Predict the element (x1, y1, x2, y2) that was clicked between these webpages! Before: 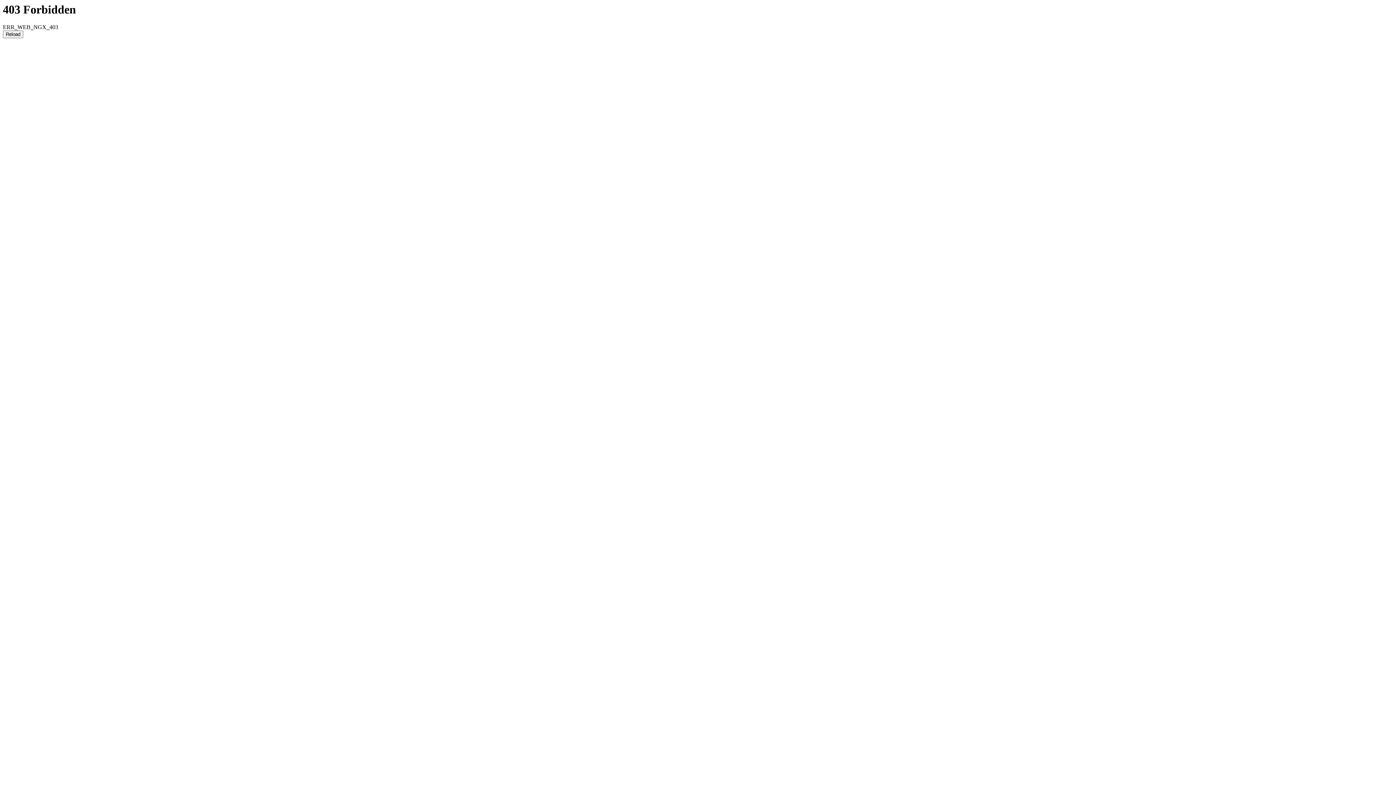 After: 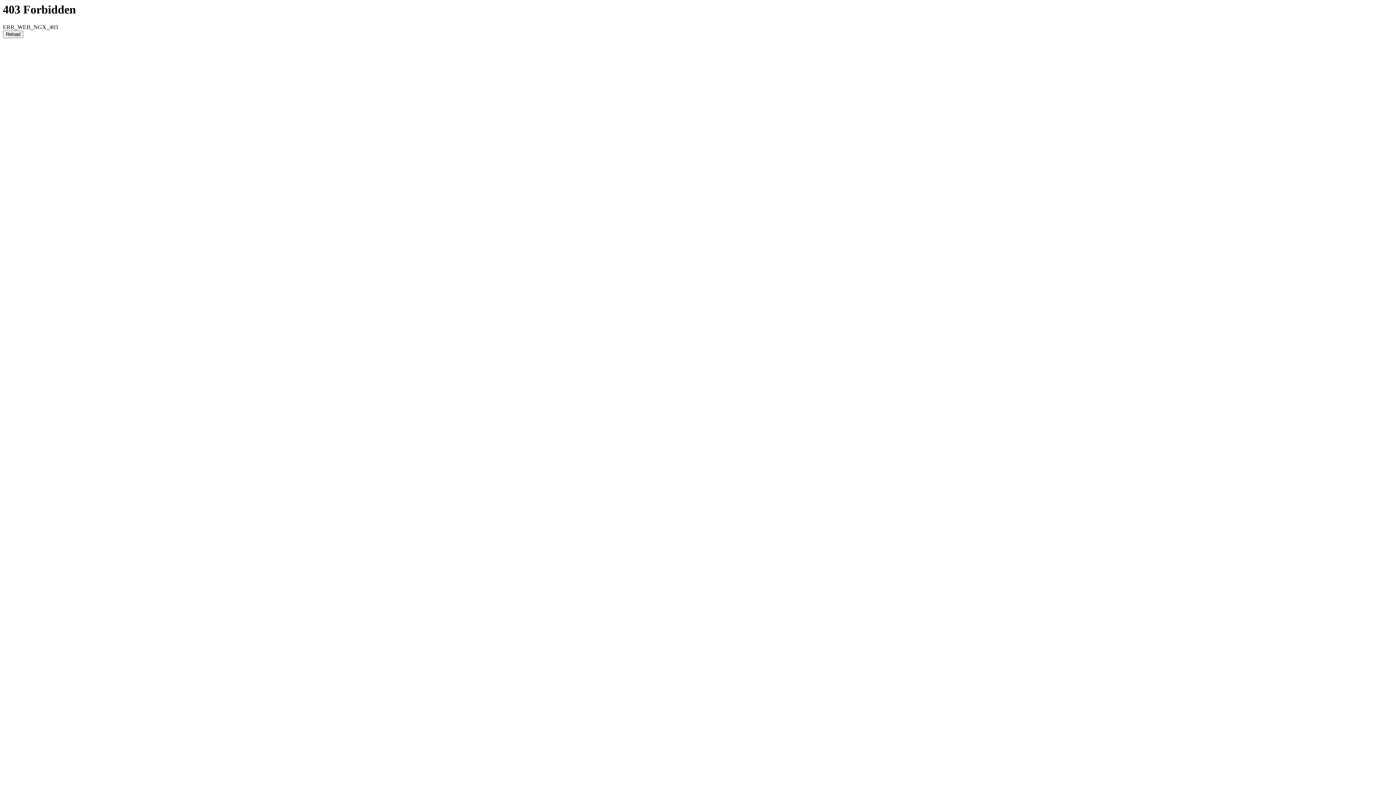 Action: bbox: (2, 30, 23, 38) label: Reload